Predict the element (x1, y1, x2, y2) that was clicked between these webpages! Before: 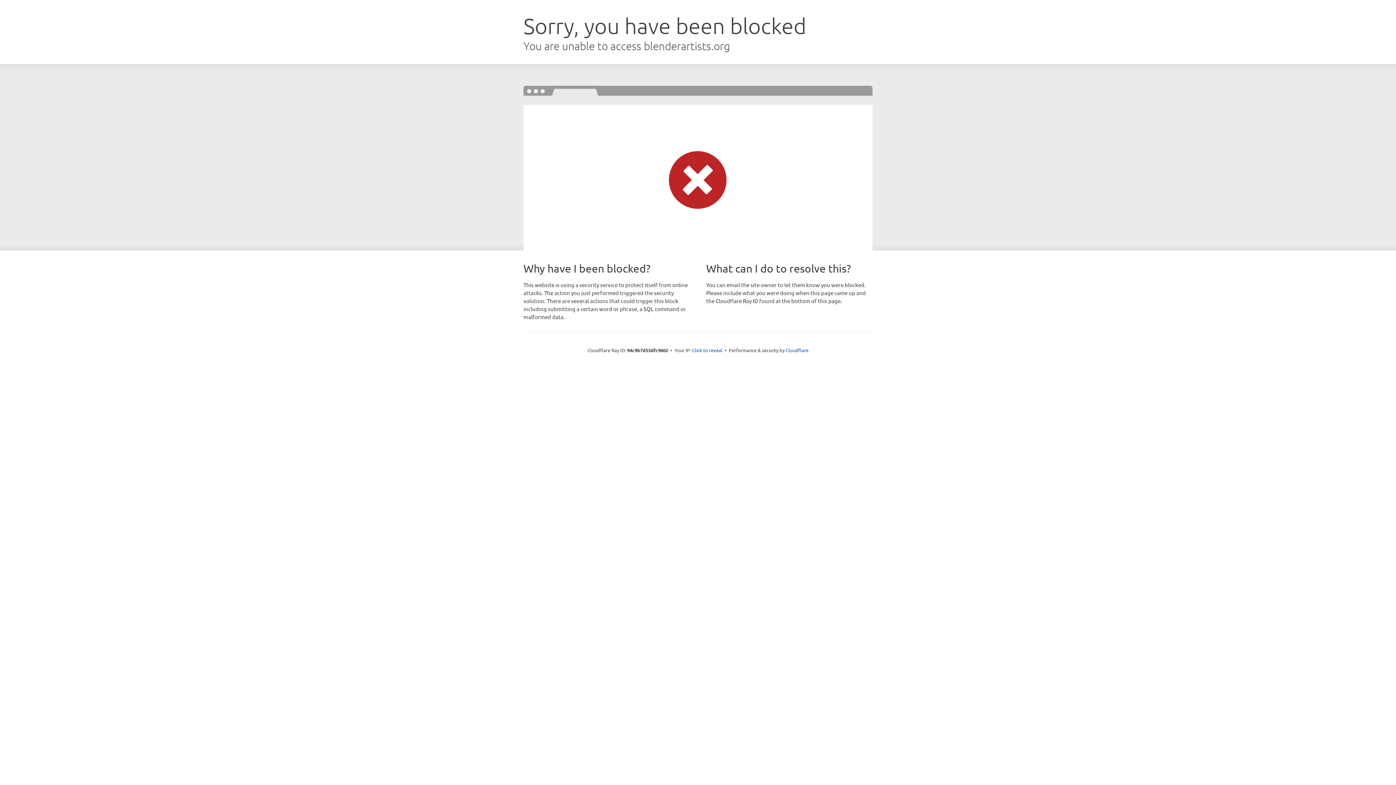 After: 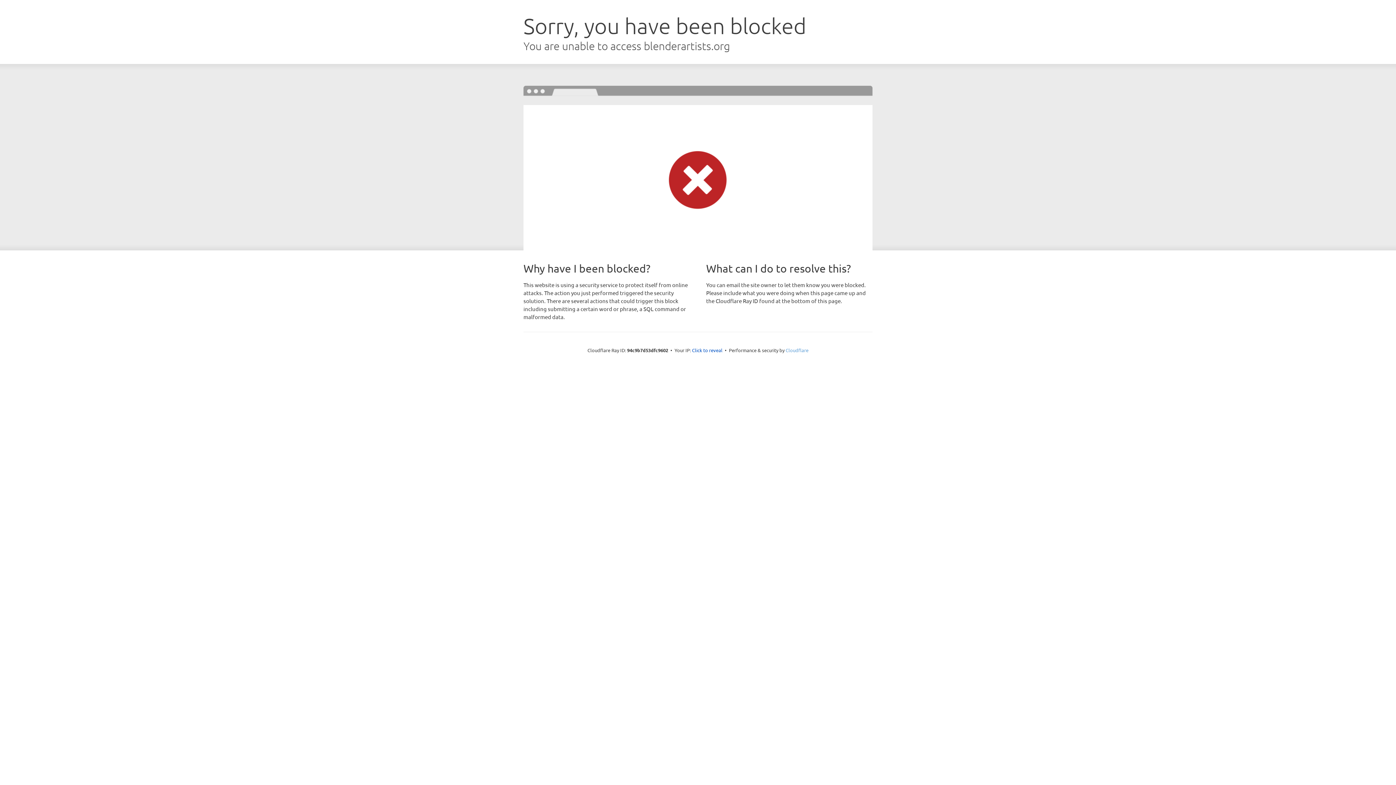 Action: bbox: (785, 347, 808, 353) label: Cloudflare